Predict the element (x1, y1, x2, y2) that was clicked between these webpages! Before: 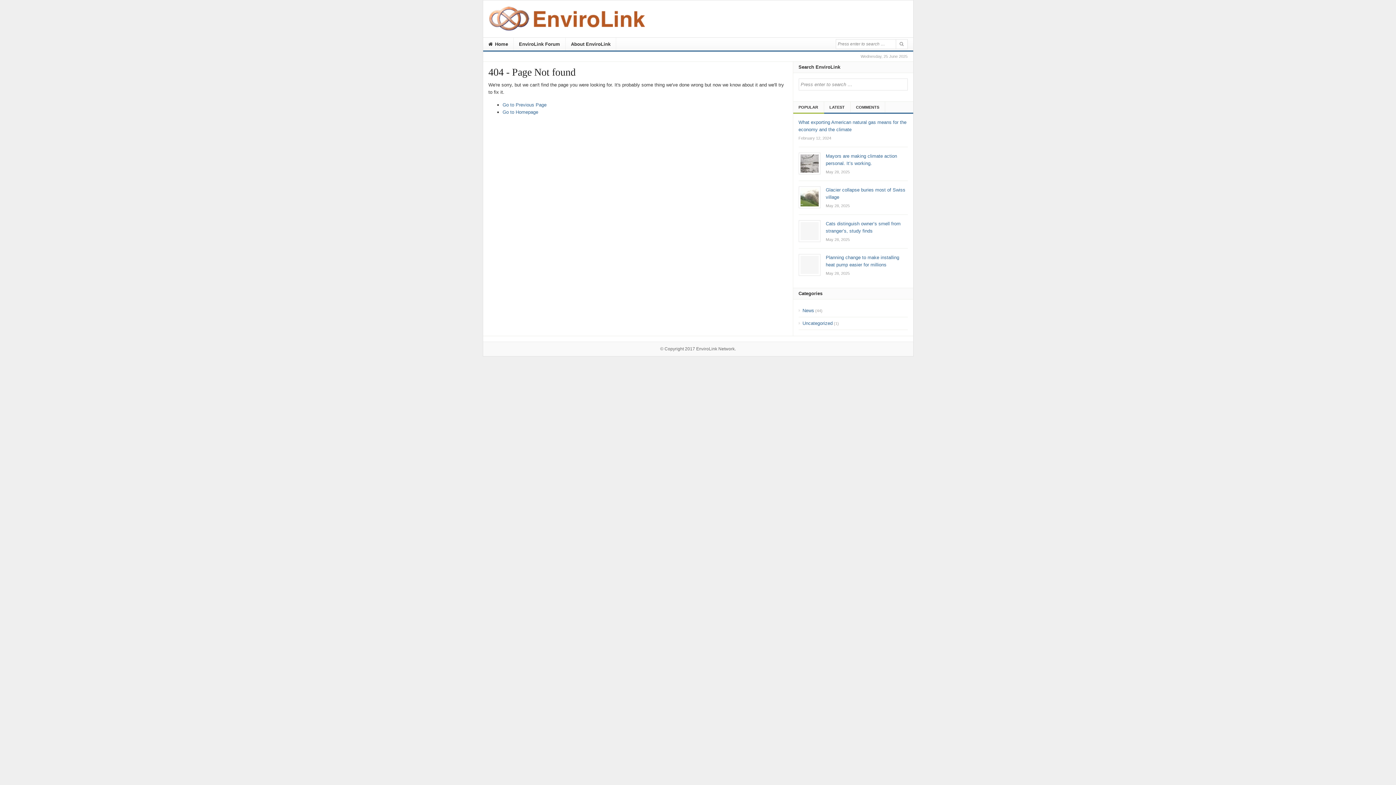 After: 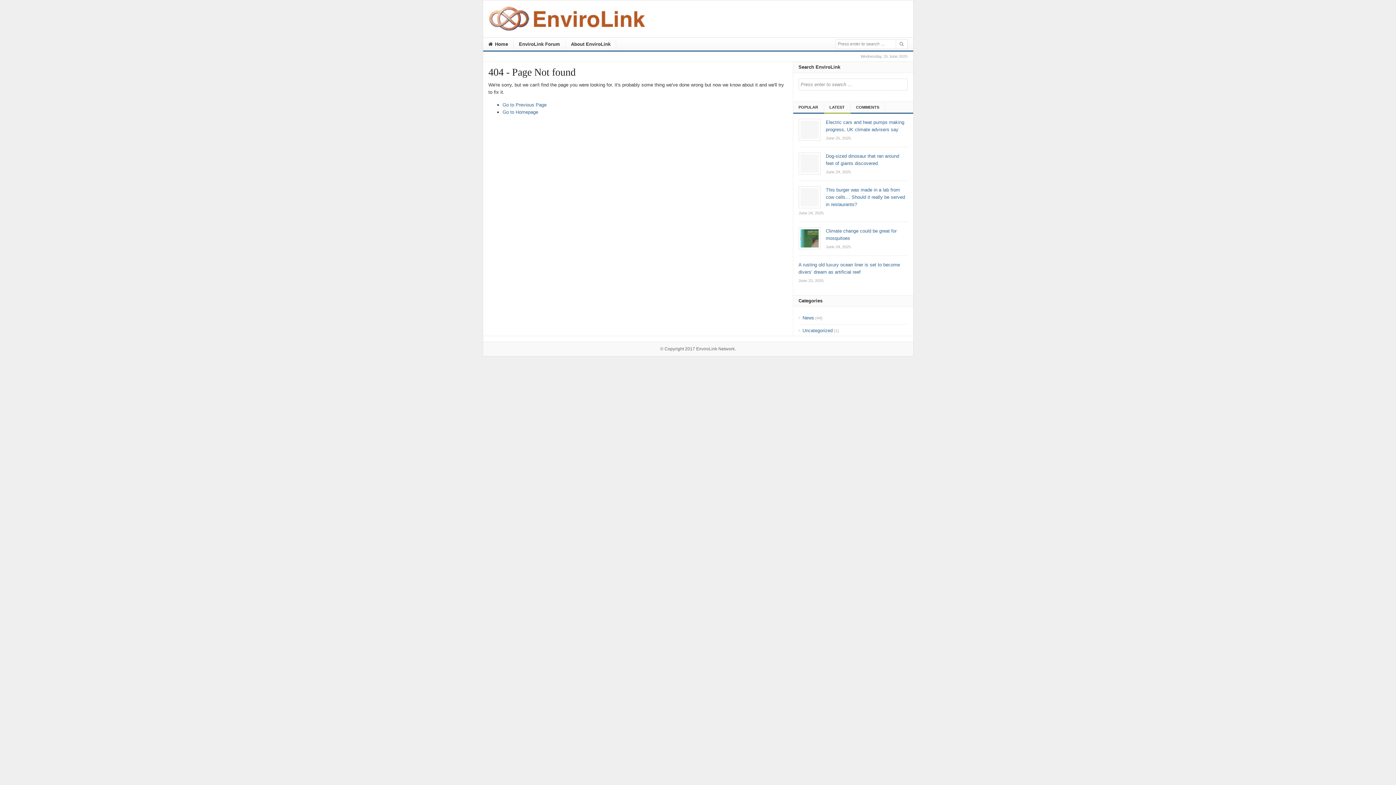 Action: label: LATEST bbox: (829, 101, 850, 112)